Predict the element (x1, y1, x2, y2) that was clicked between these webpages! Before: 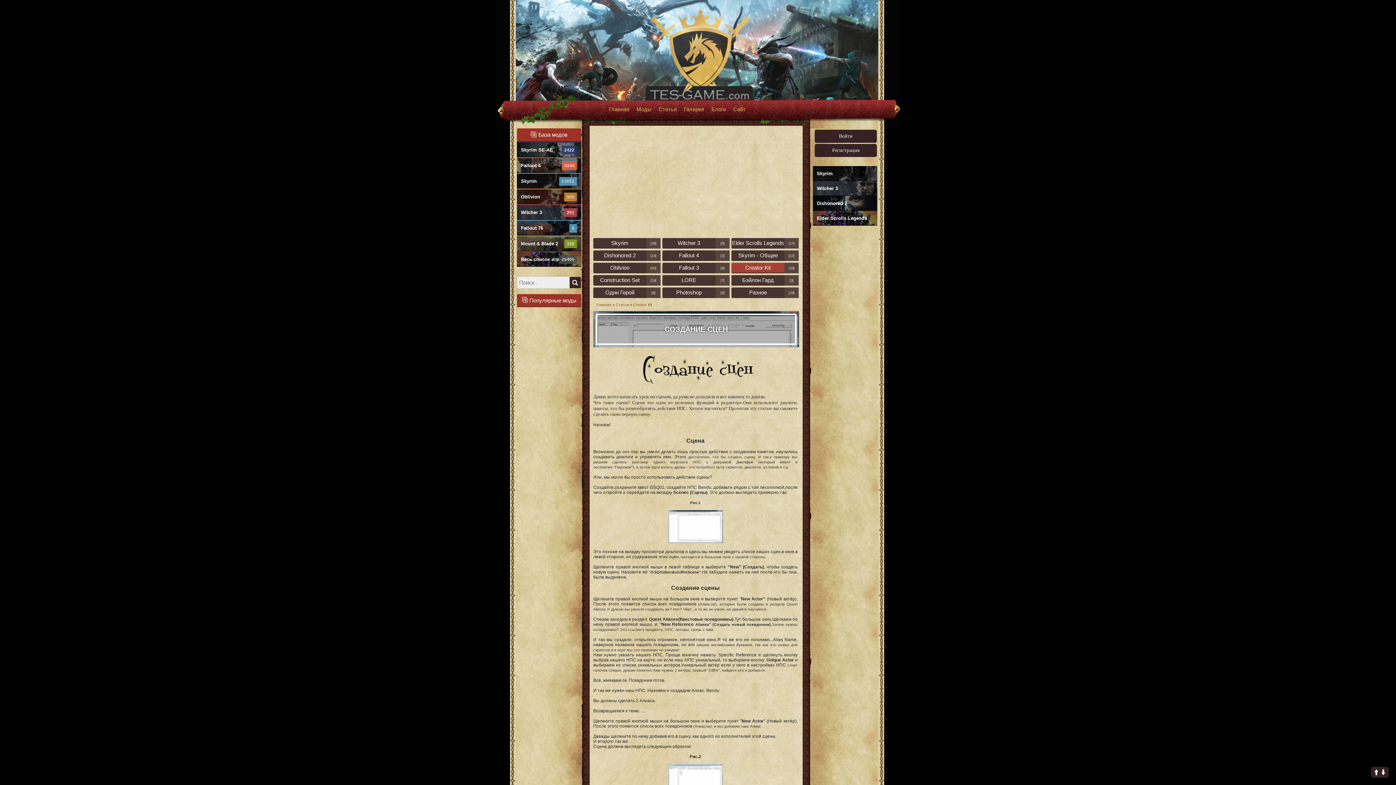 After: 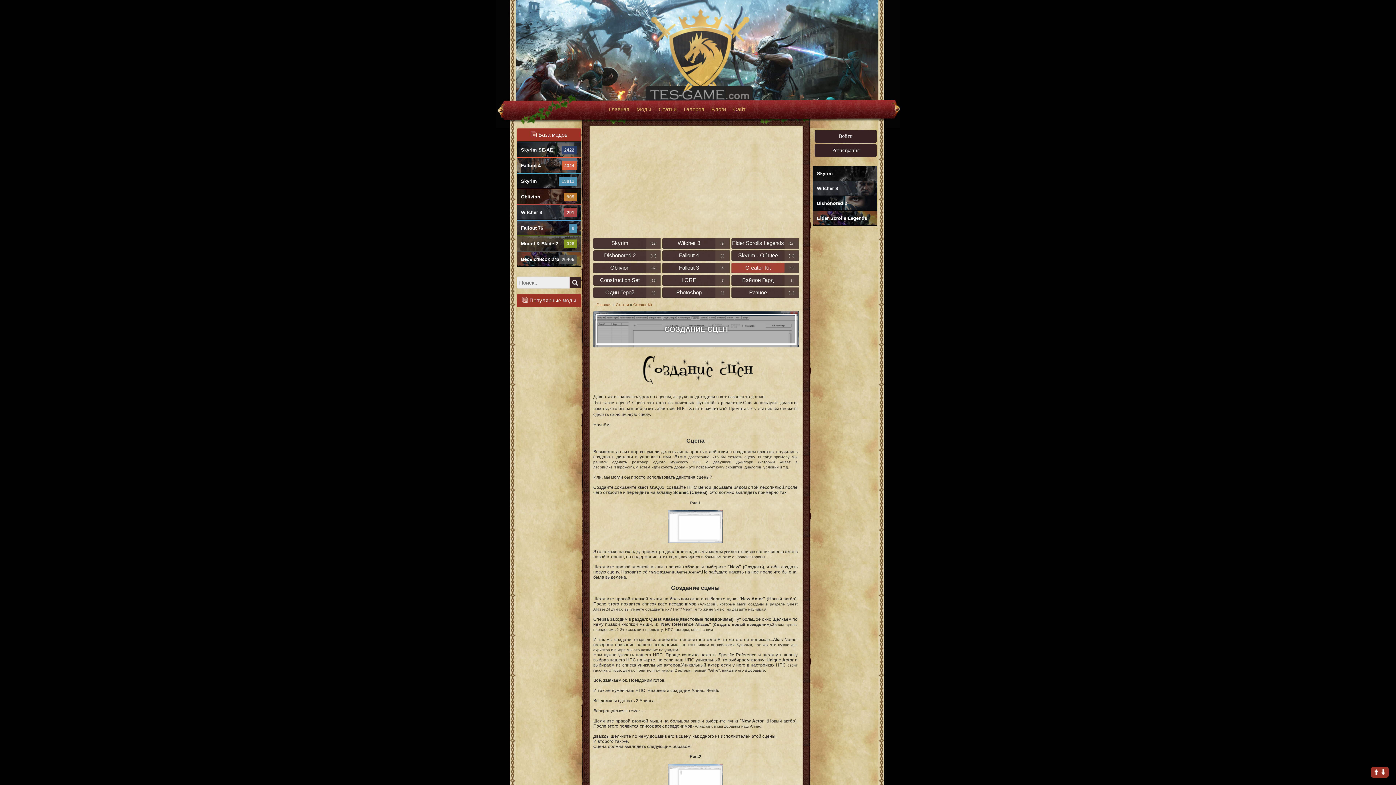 Action: label:   bbox: (1373, 770, 1380, 774)